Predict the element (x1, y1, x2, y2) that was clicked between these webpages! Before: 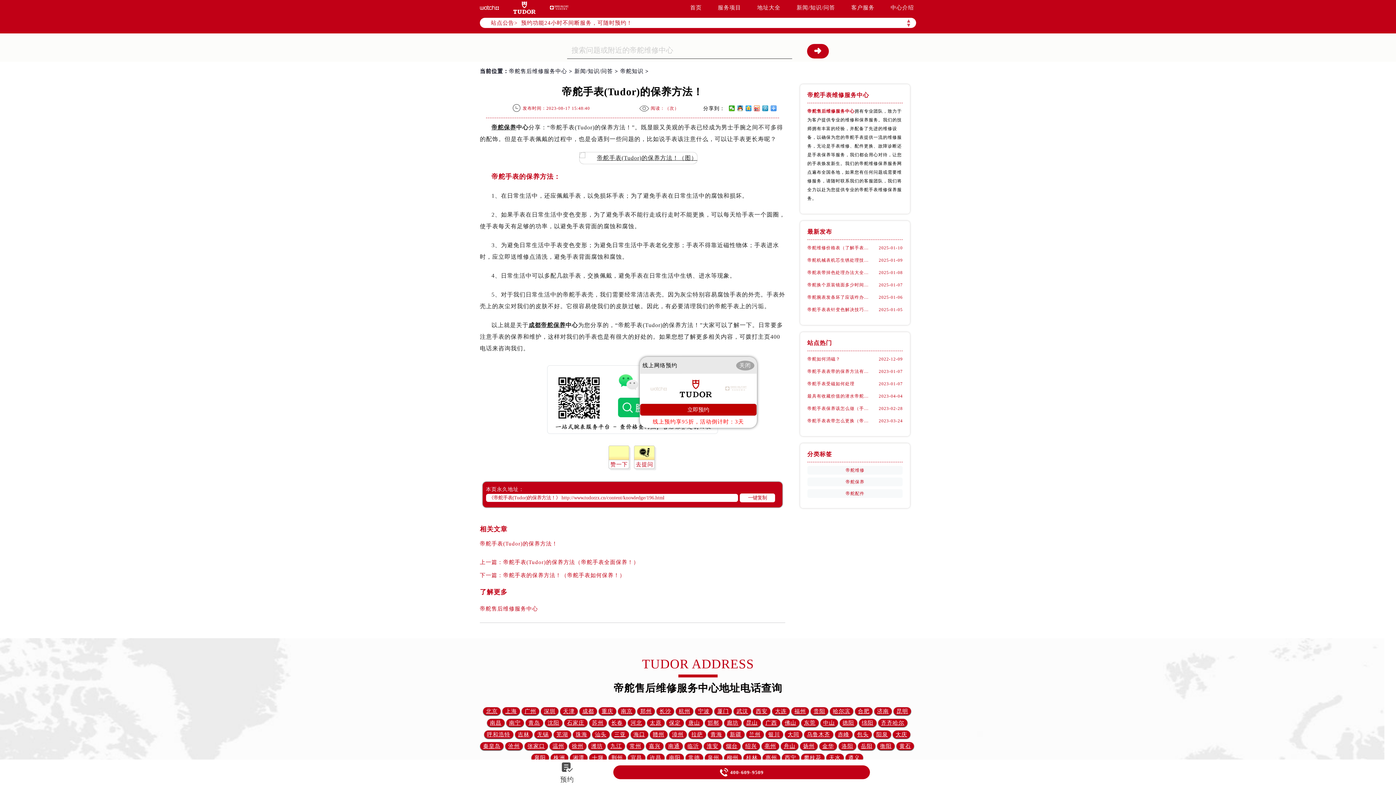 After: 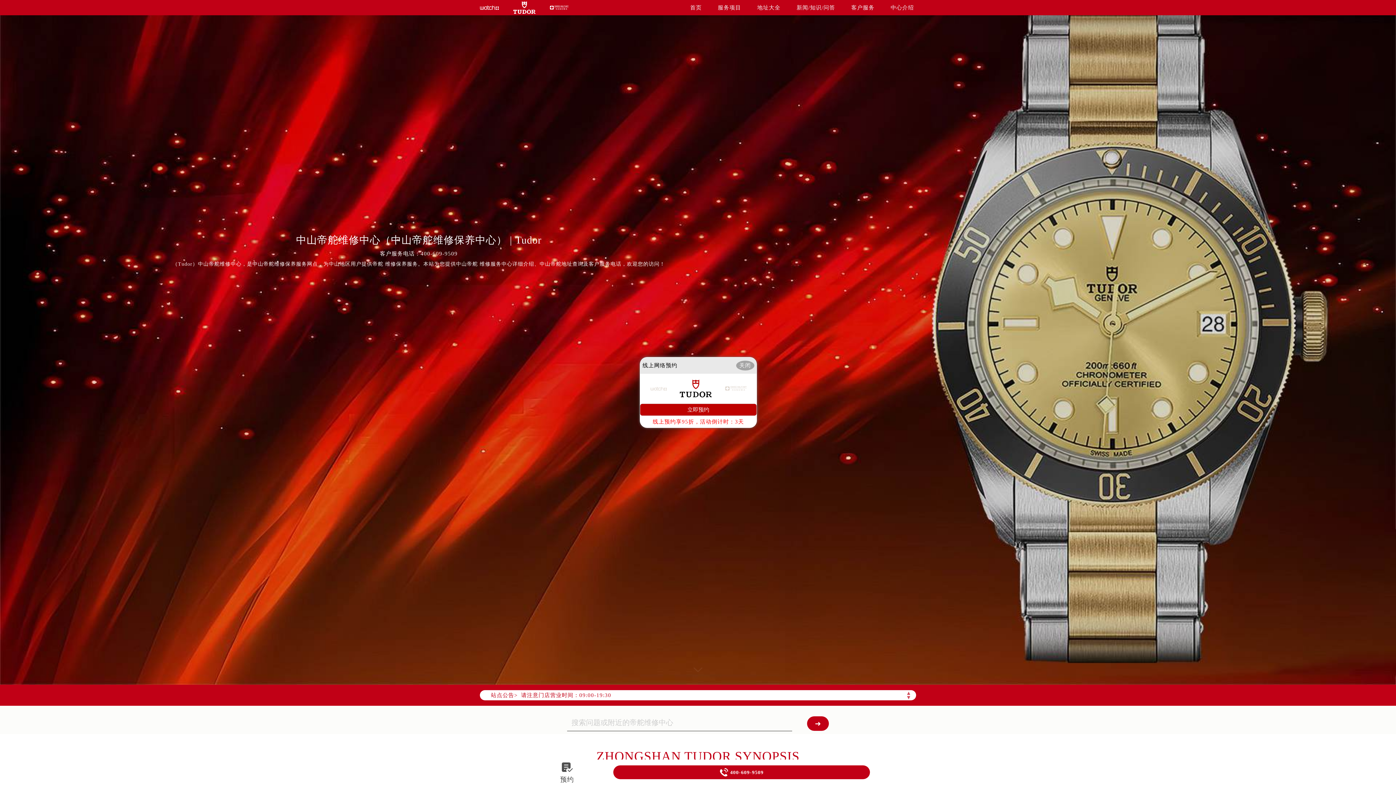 Action: label: 中山 bbox: (820, 719, 838, 727)